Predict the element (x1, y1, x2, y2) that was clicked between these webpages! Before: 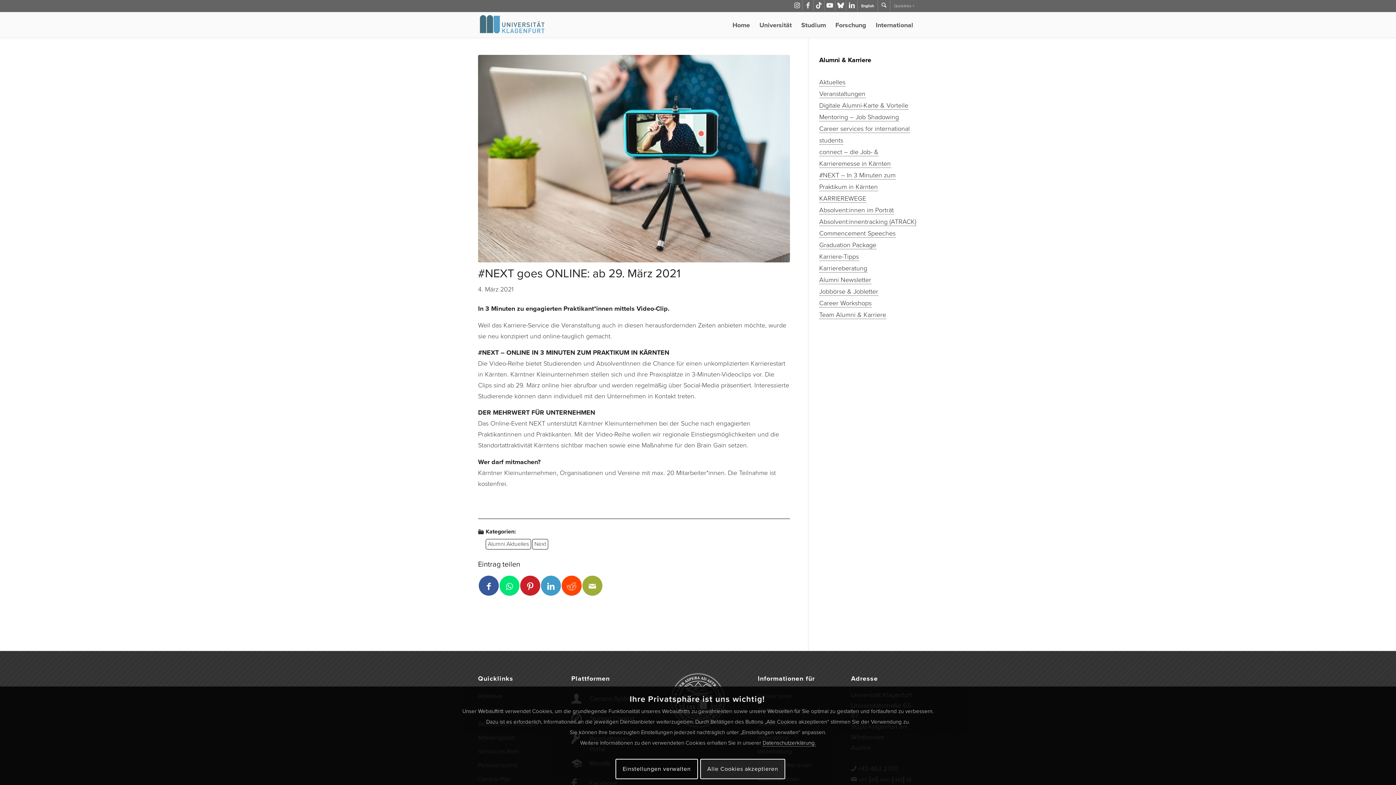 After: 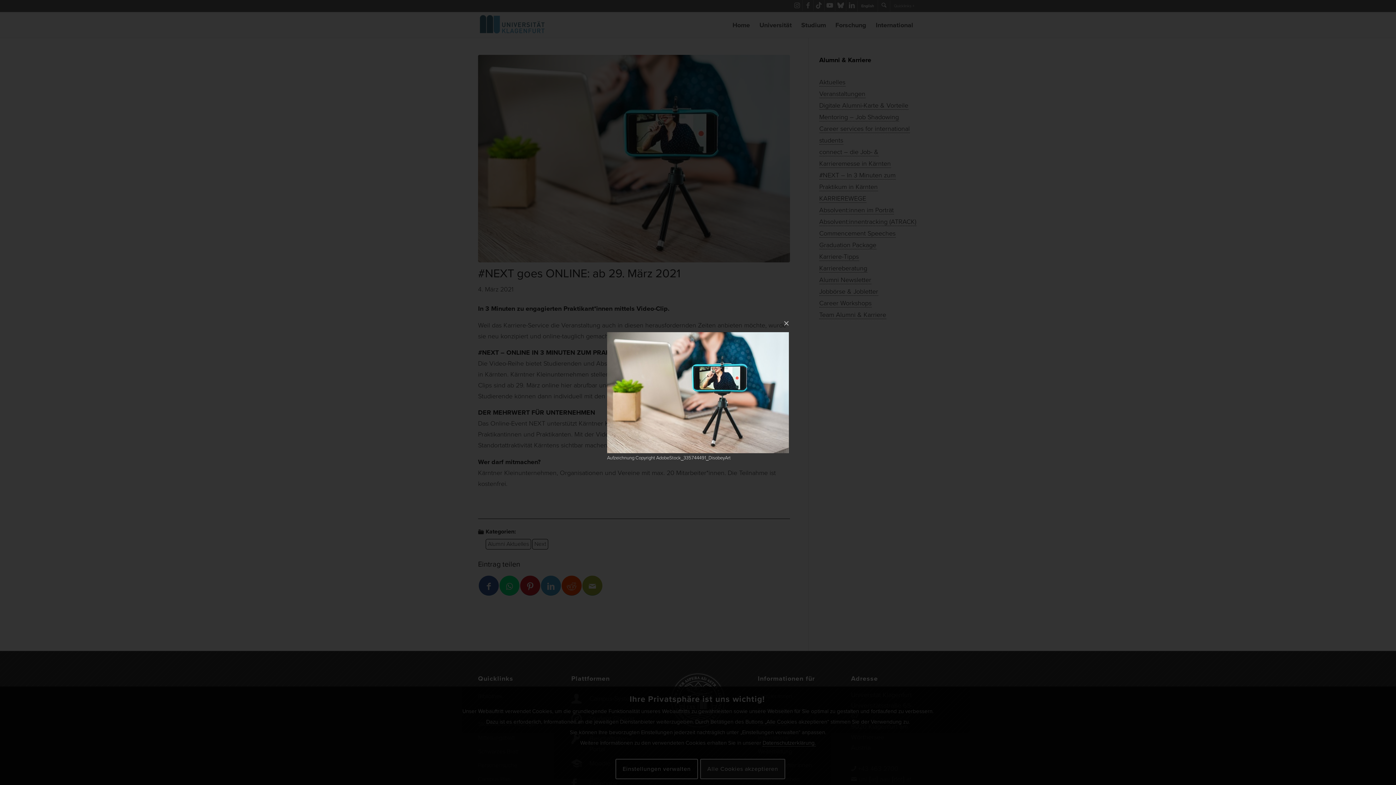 Action: bbox: (478, 54, 790, 262)